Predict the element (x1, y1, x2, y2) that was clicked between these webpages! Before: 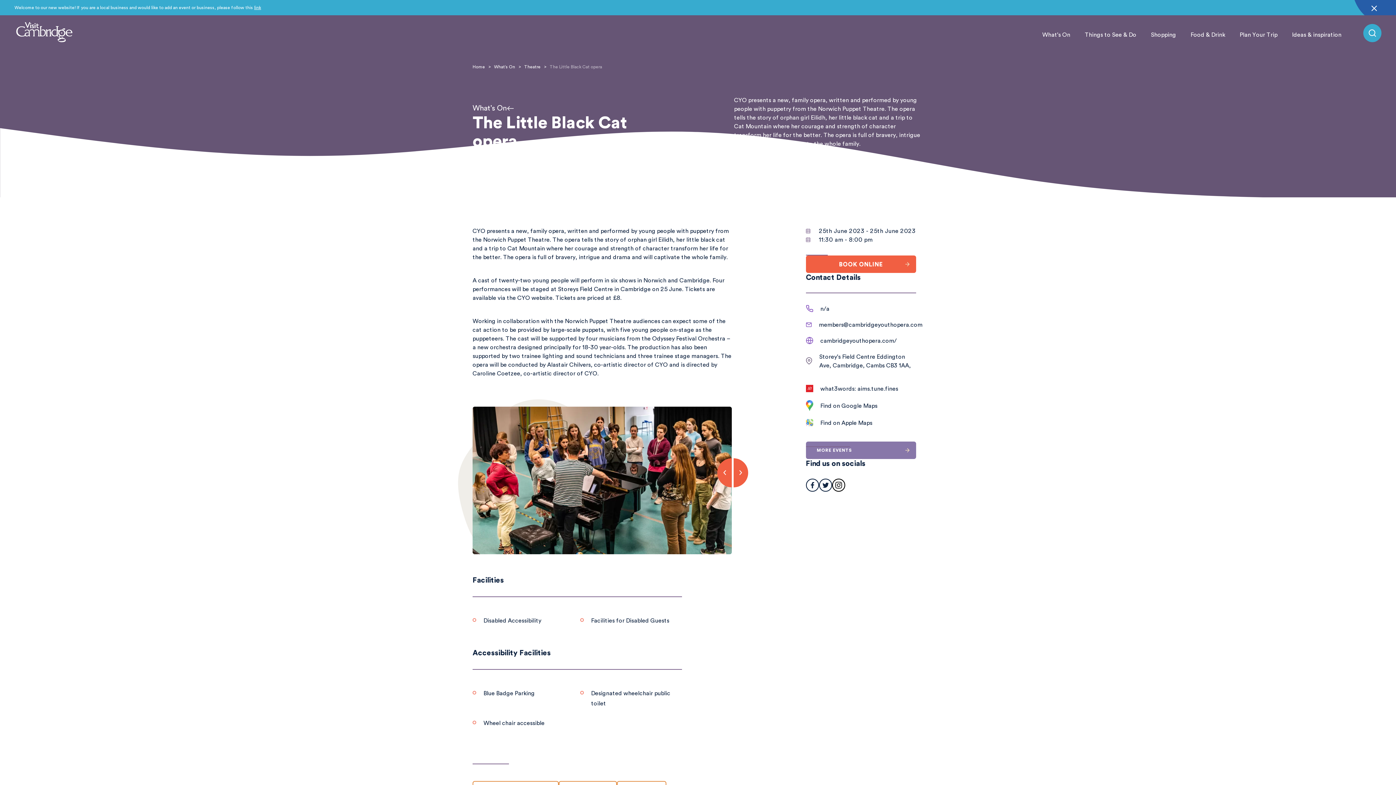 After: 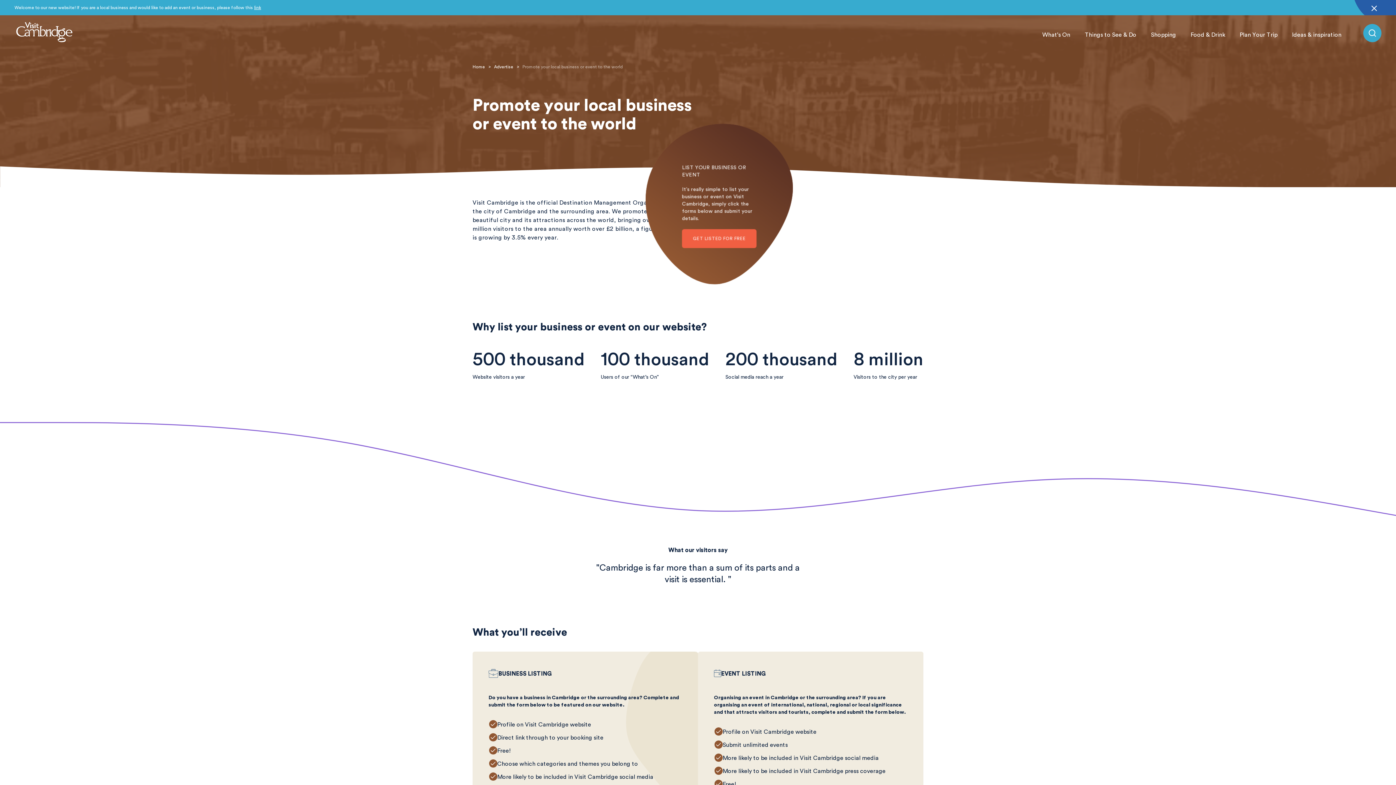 Action: bbox: (14, 4, 261, 10) label: Welcome to our new website! If you are a local business and would like to add an event or business, please follow this link